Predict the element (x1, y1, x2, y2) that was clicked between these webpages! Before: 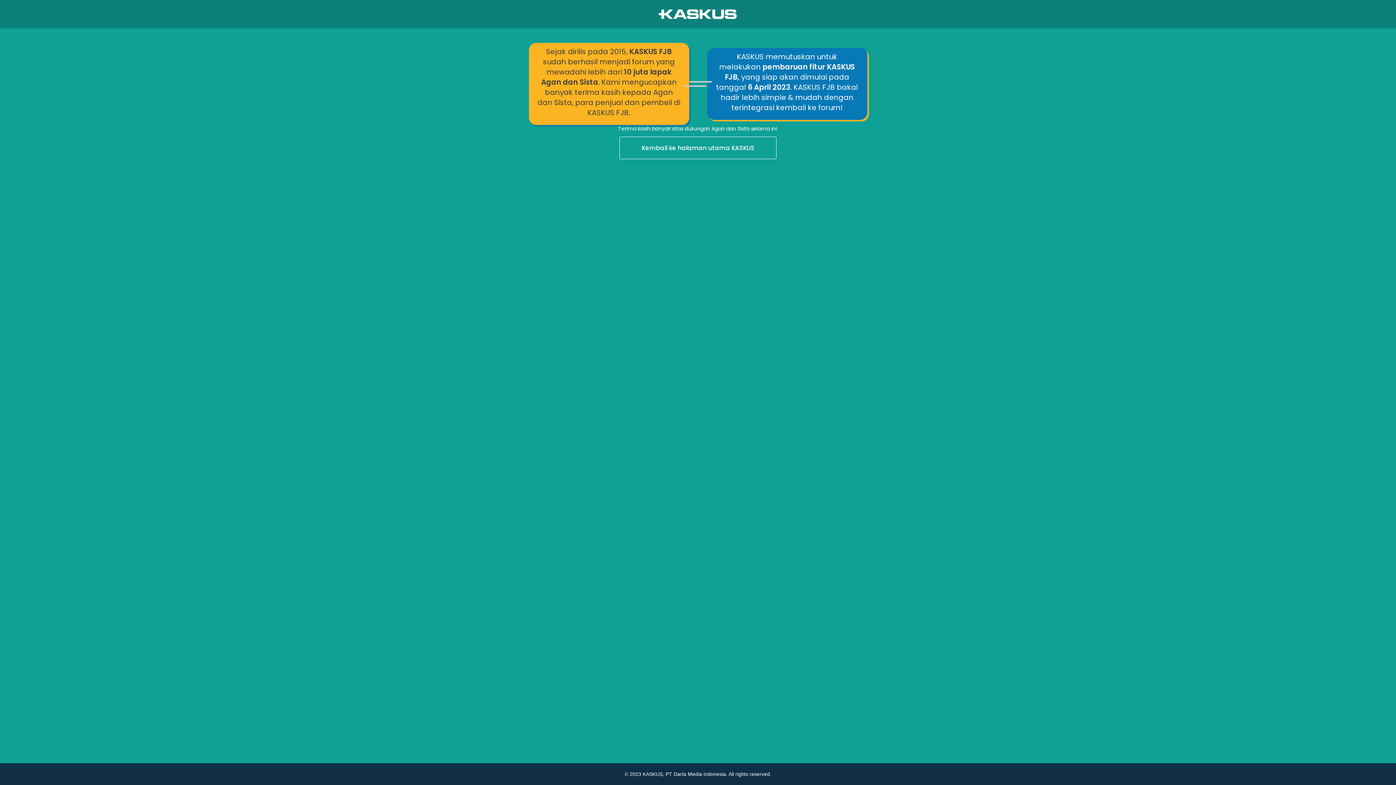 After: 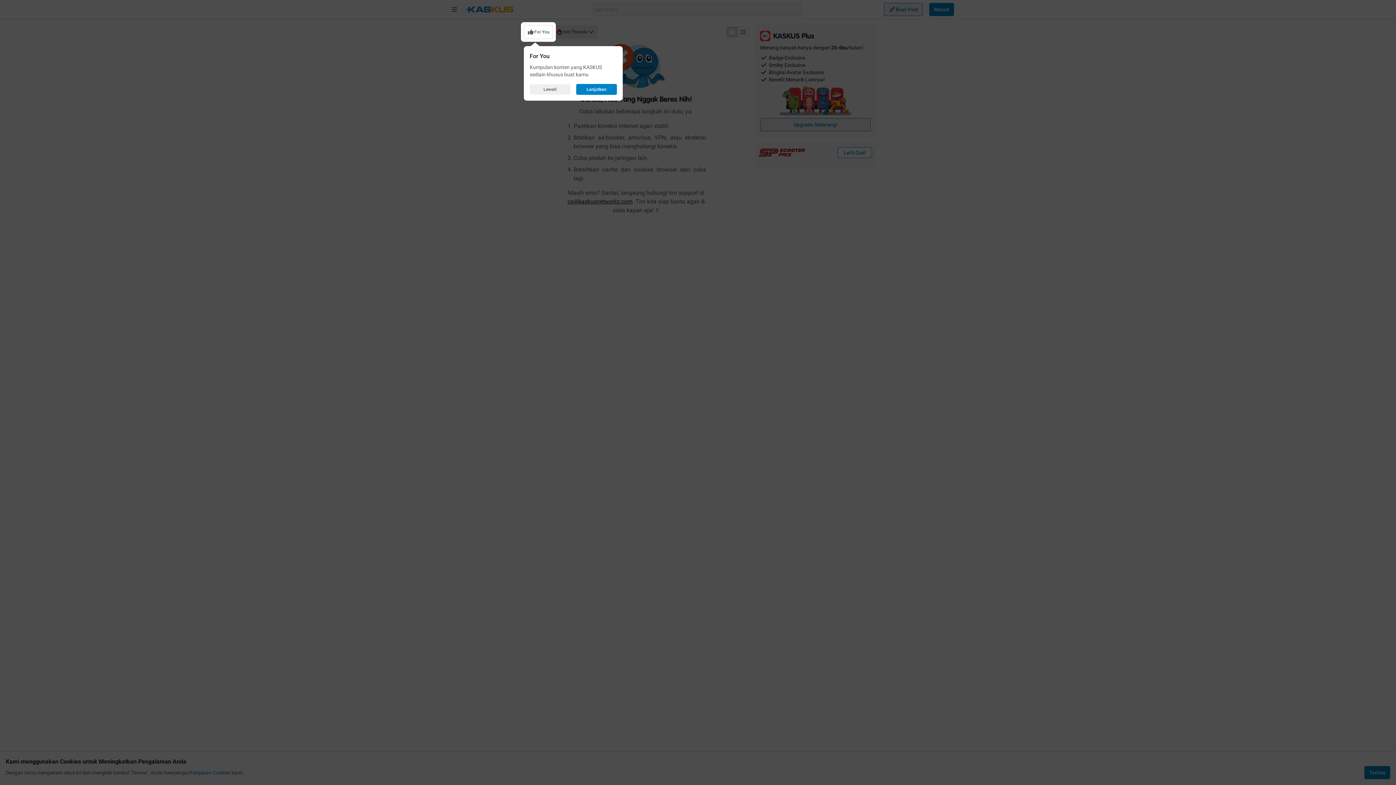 Action: label: Kembali ke halaman utama KASKUS bbox: (0, 136, 1396, 160)